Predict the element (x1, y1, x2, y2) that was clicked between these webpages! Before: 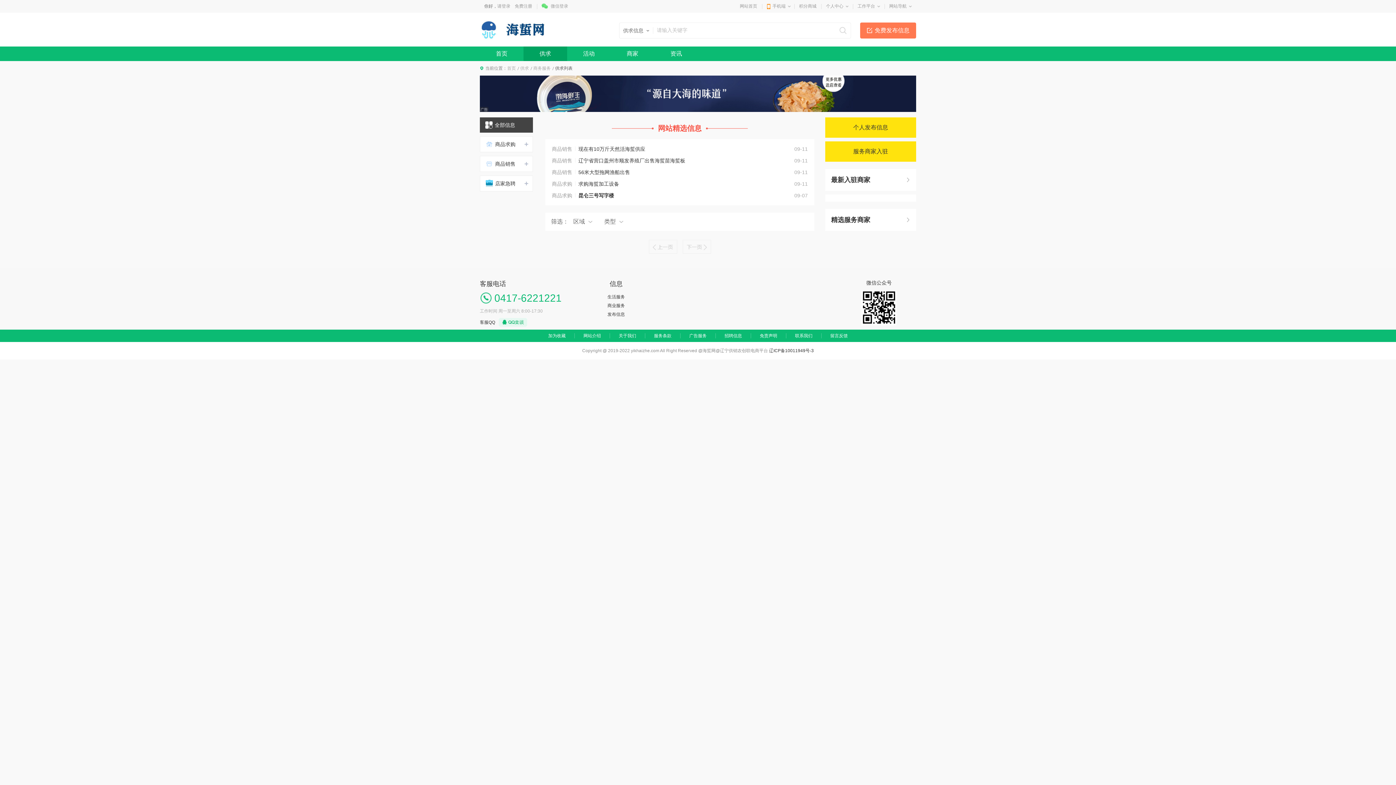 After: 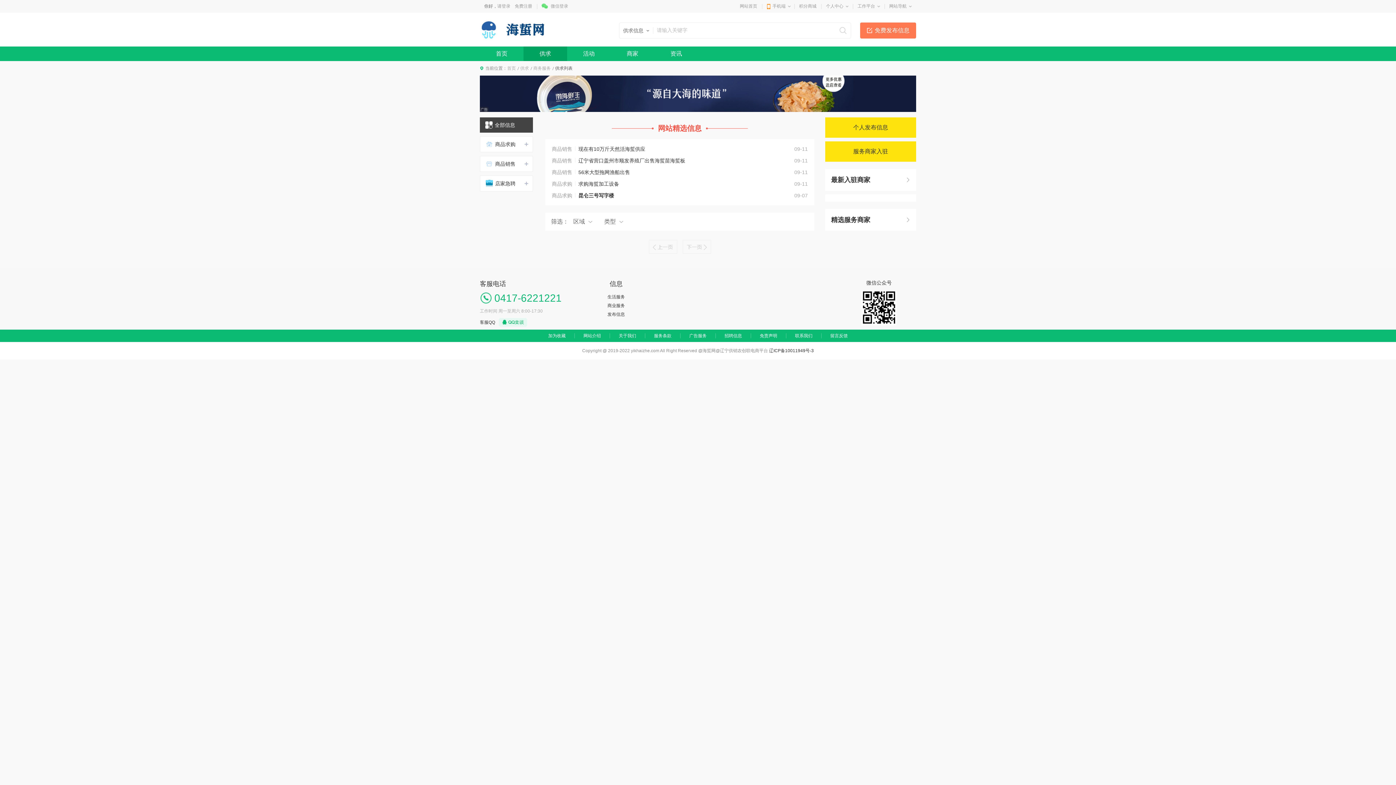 Action: bbox: (618, 333, 636, 338) label: 关于我们